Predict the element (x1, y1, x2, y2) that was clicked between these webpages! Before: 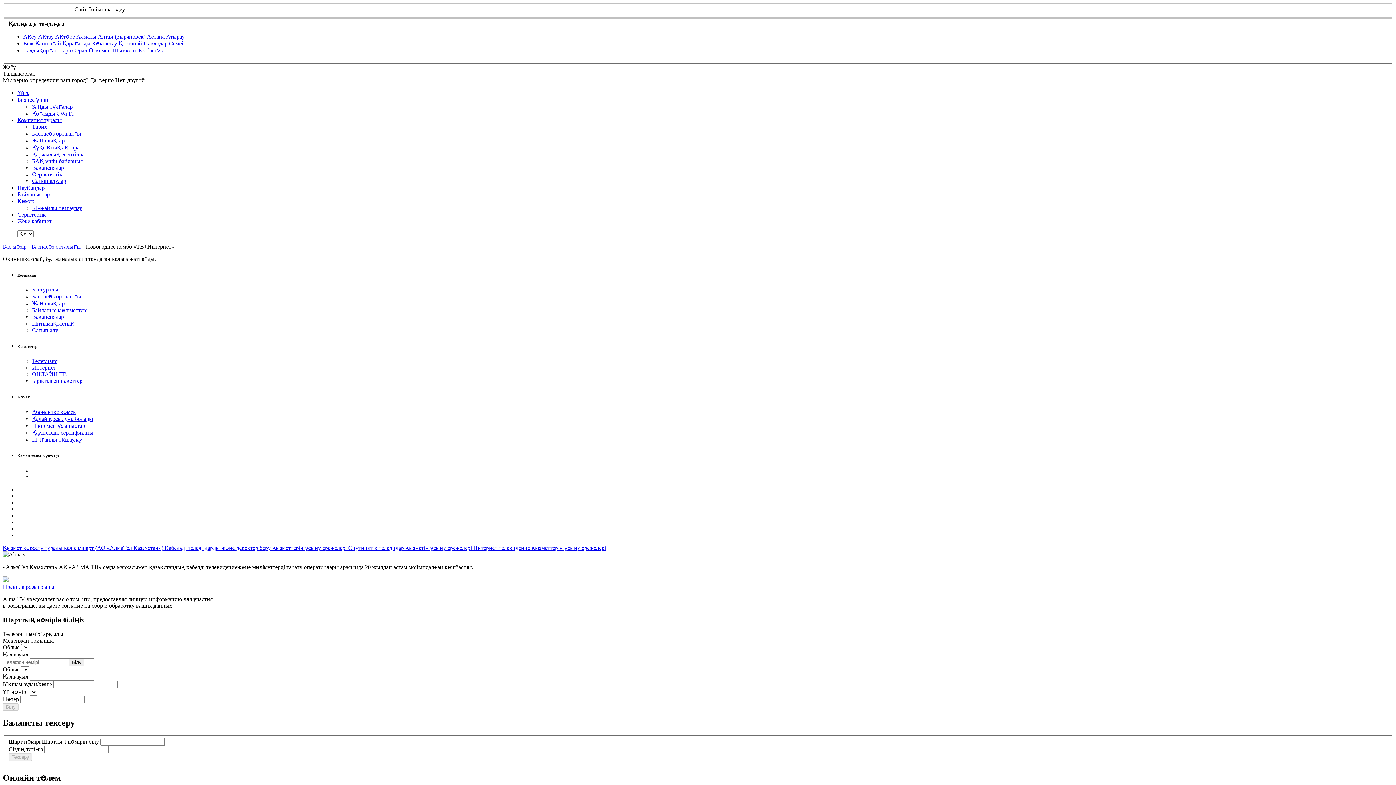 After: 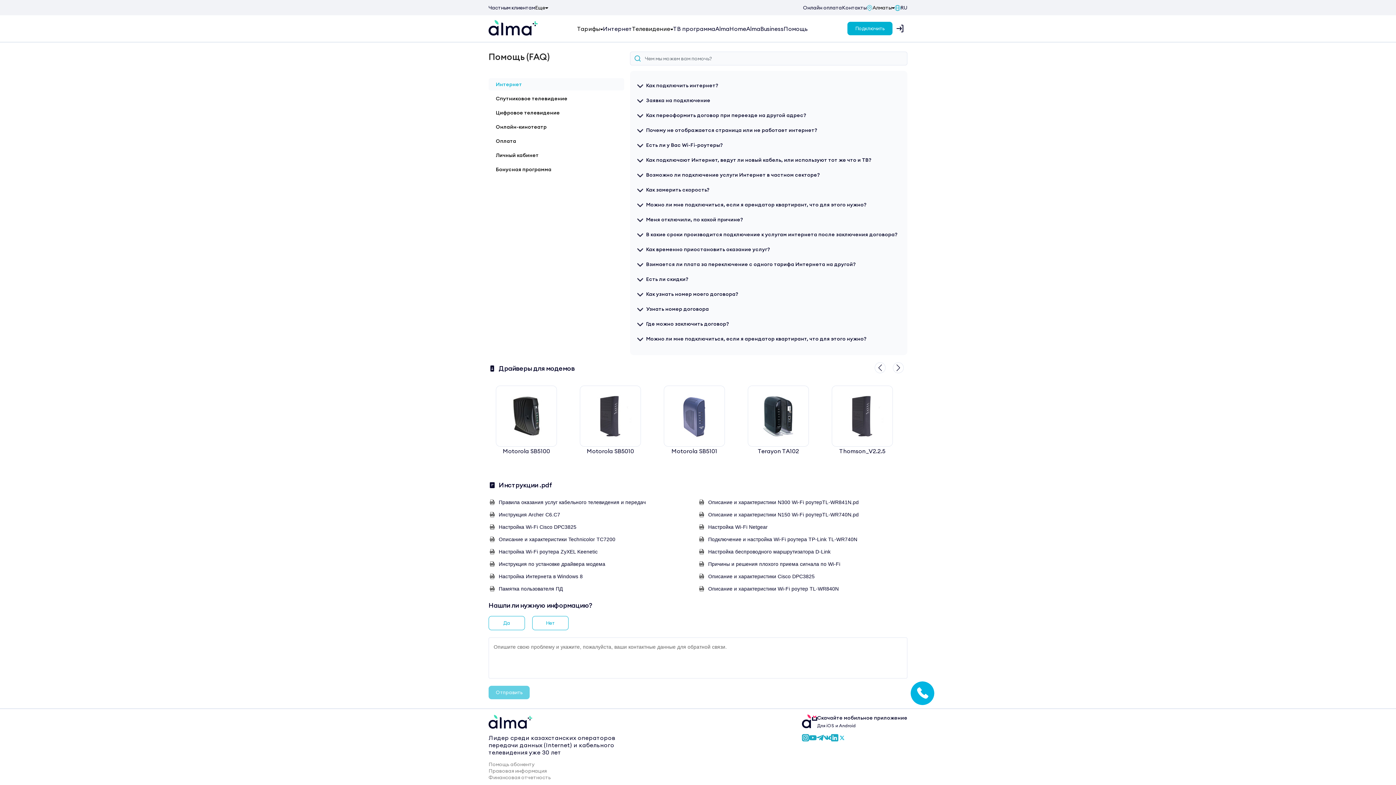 Action: bbox: (17, 198, 34, 204) label: Көмек